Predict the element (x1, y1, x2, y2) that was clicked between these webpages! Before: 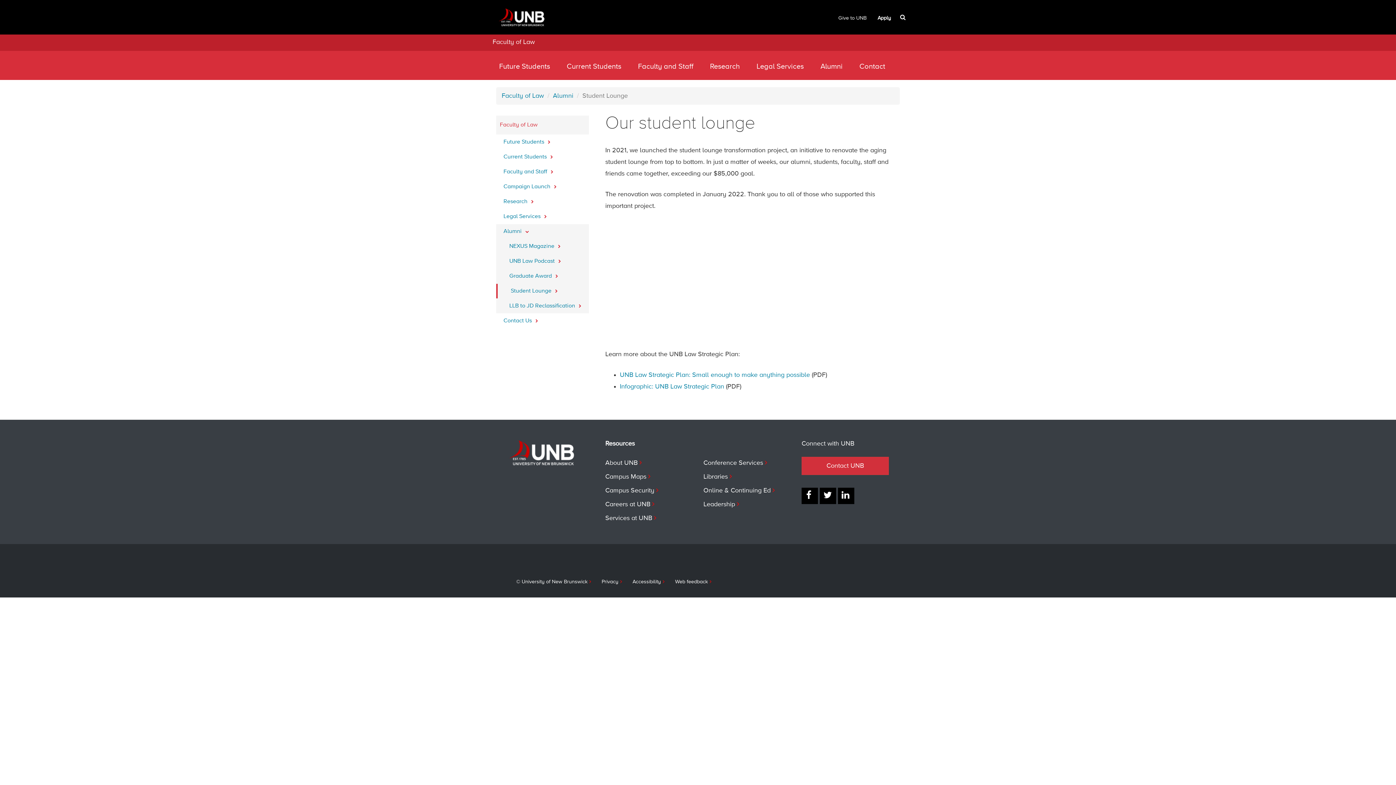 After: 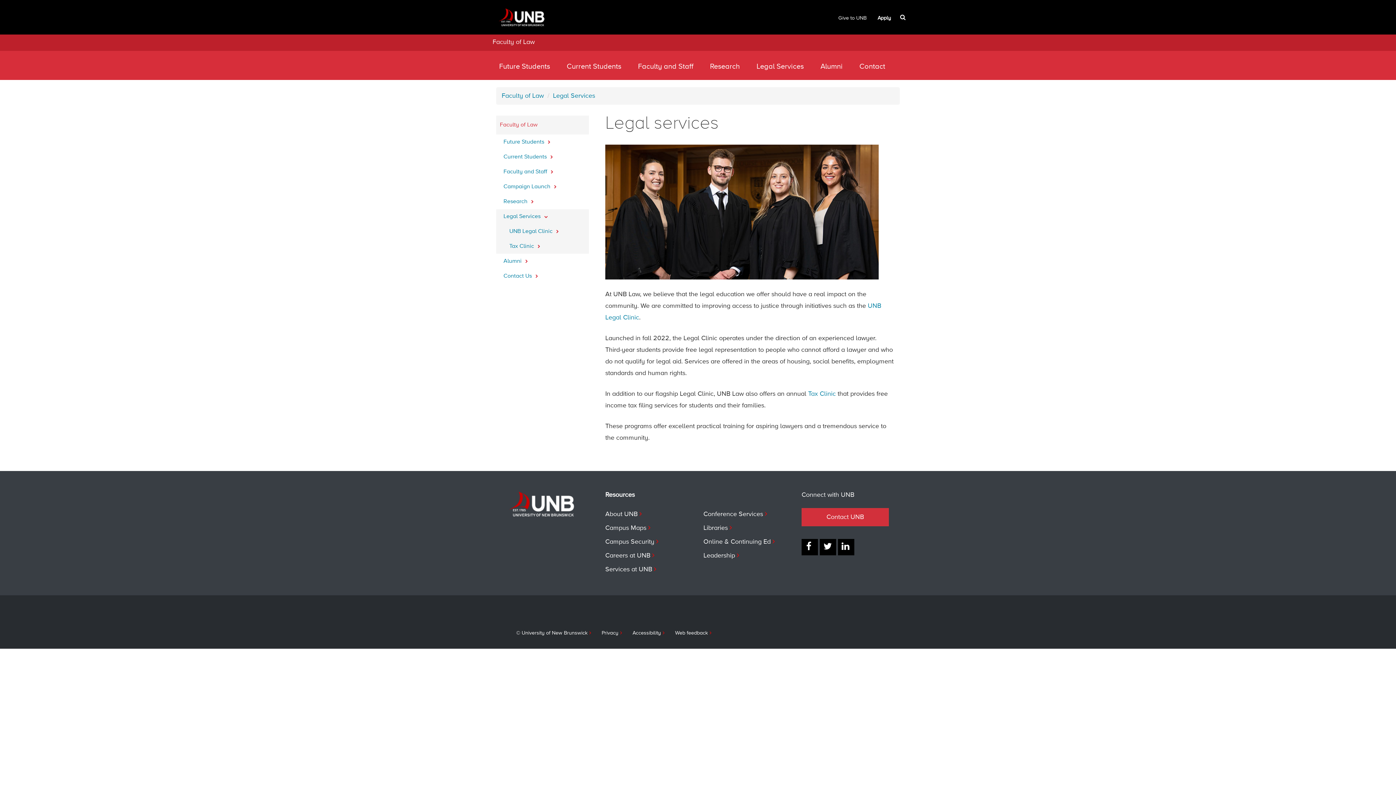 Action: bbox: (748, 55, 812, 78) label: Legal Services